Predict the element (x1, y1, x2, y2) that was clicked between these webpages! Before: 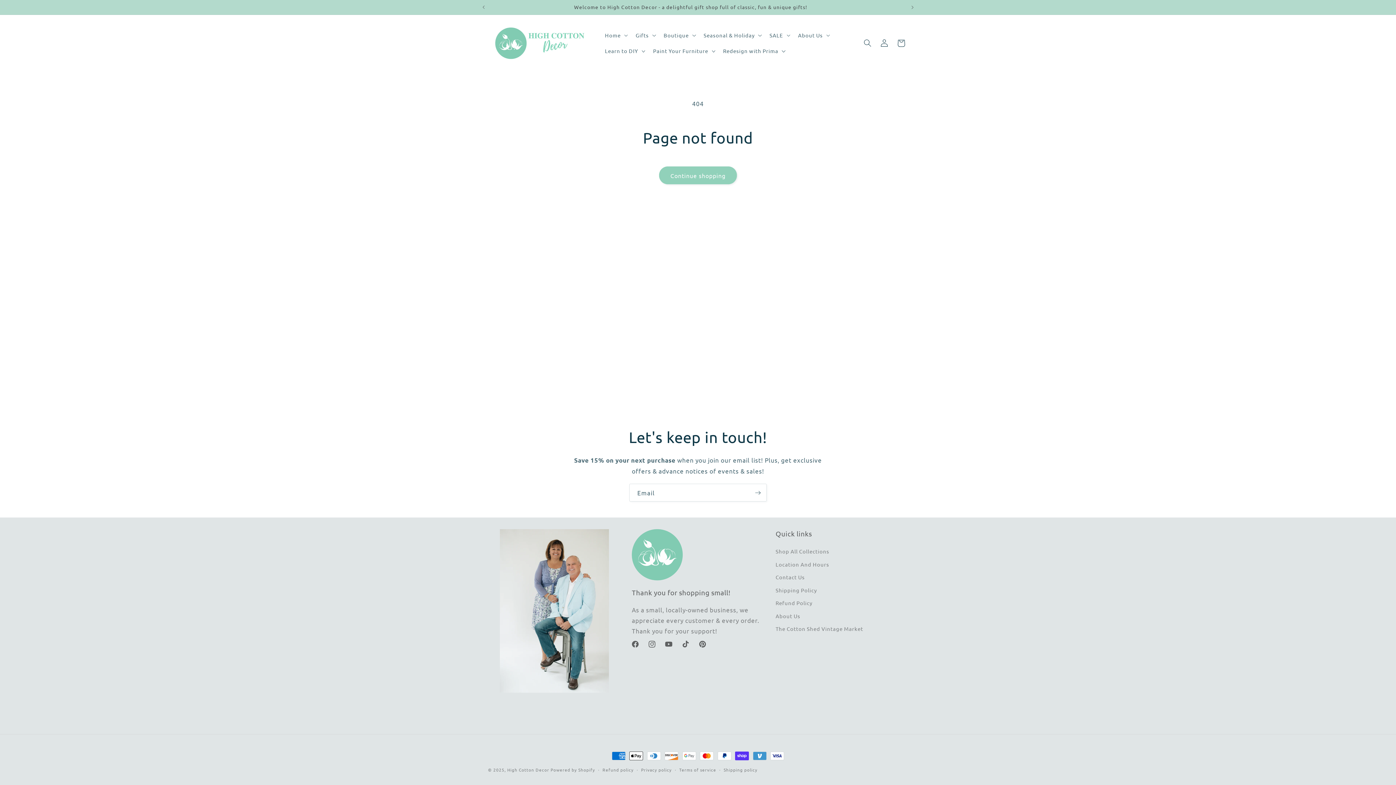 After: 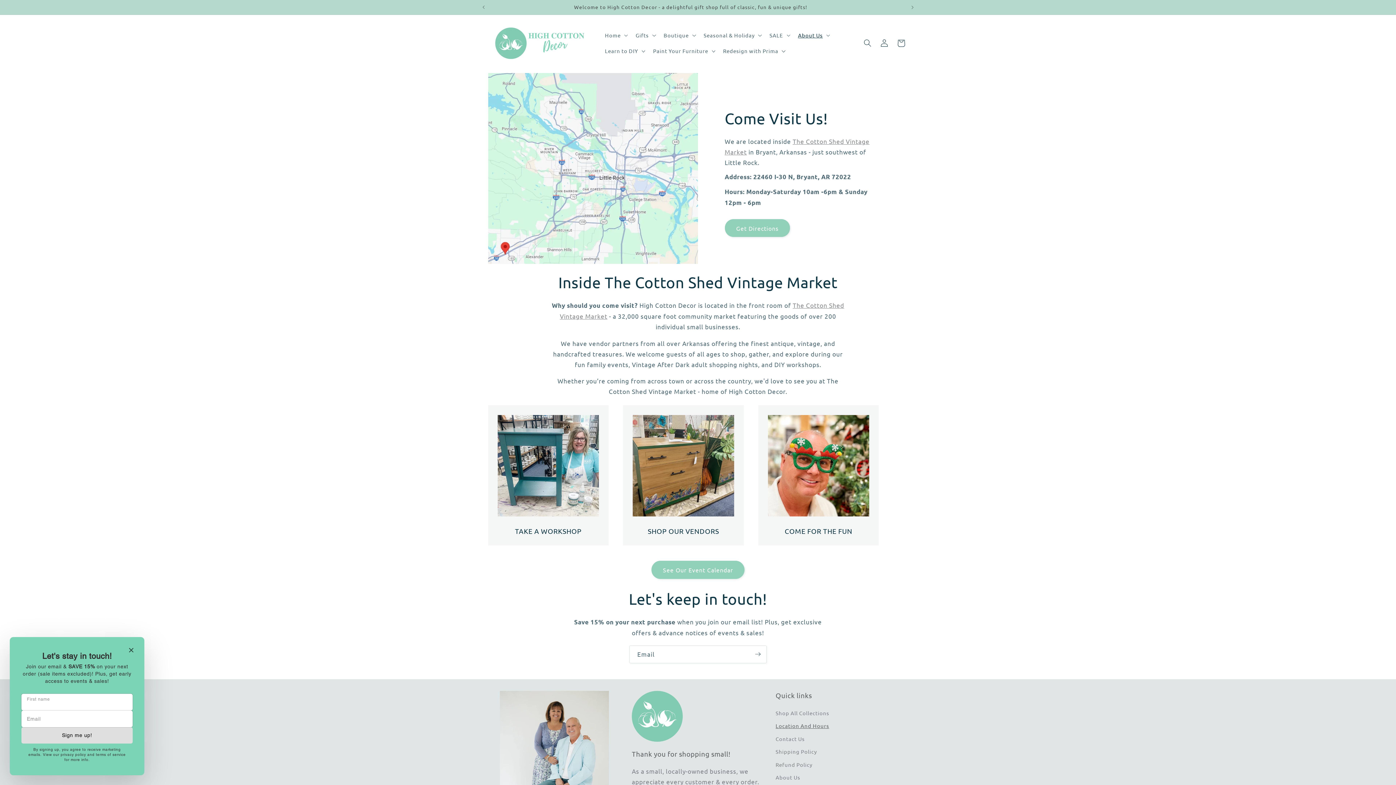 Action: label: Location And Hours bbox: (775, 558, 829, 570)